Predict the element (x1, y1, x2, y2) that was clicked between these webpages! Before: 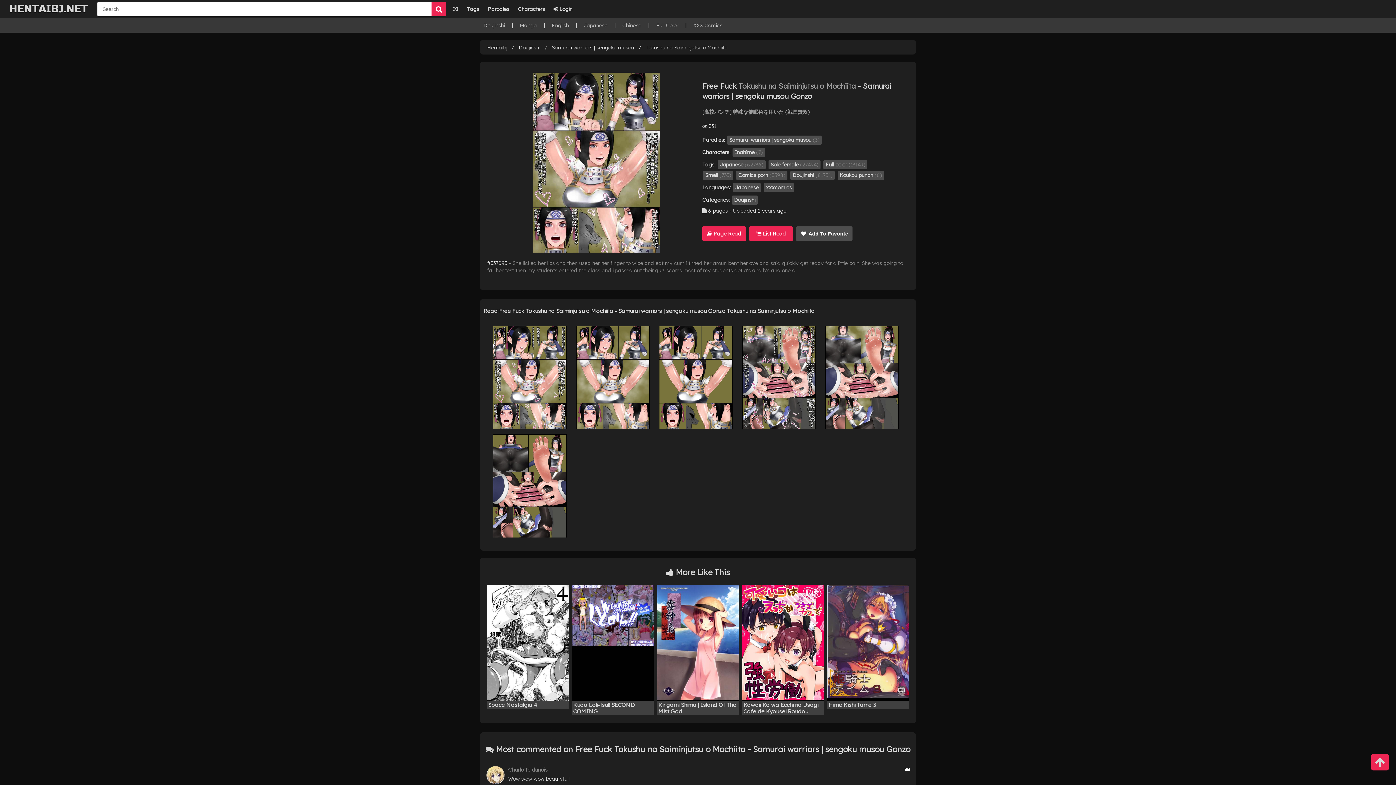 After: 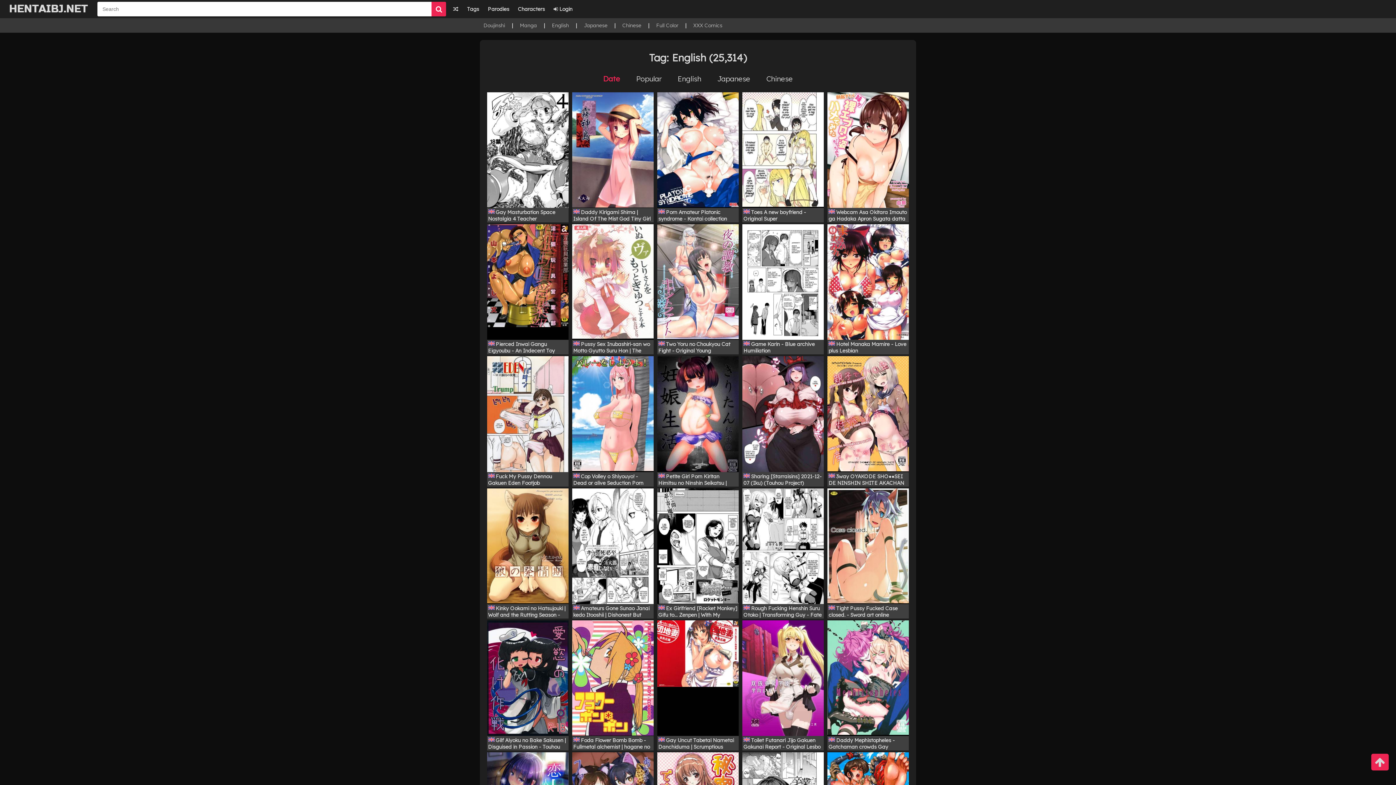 Action: label: English bbox: (552, 22, 569, 28)